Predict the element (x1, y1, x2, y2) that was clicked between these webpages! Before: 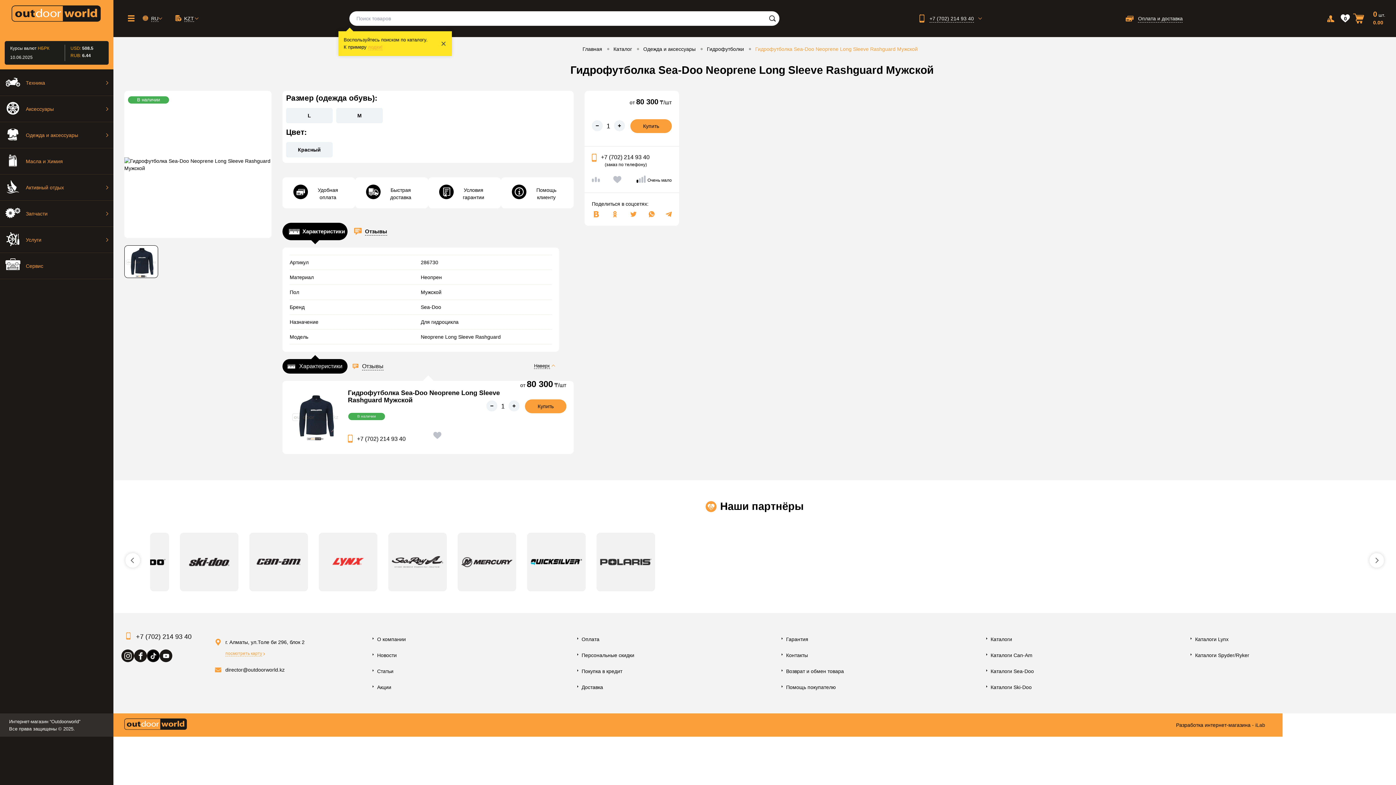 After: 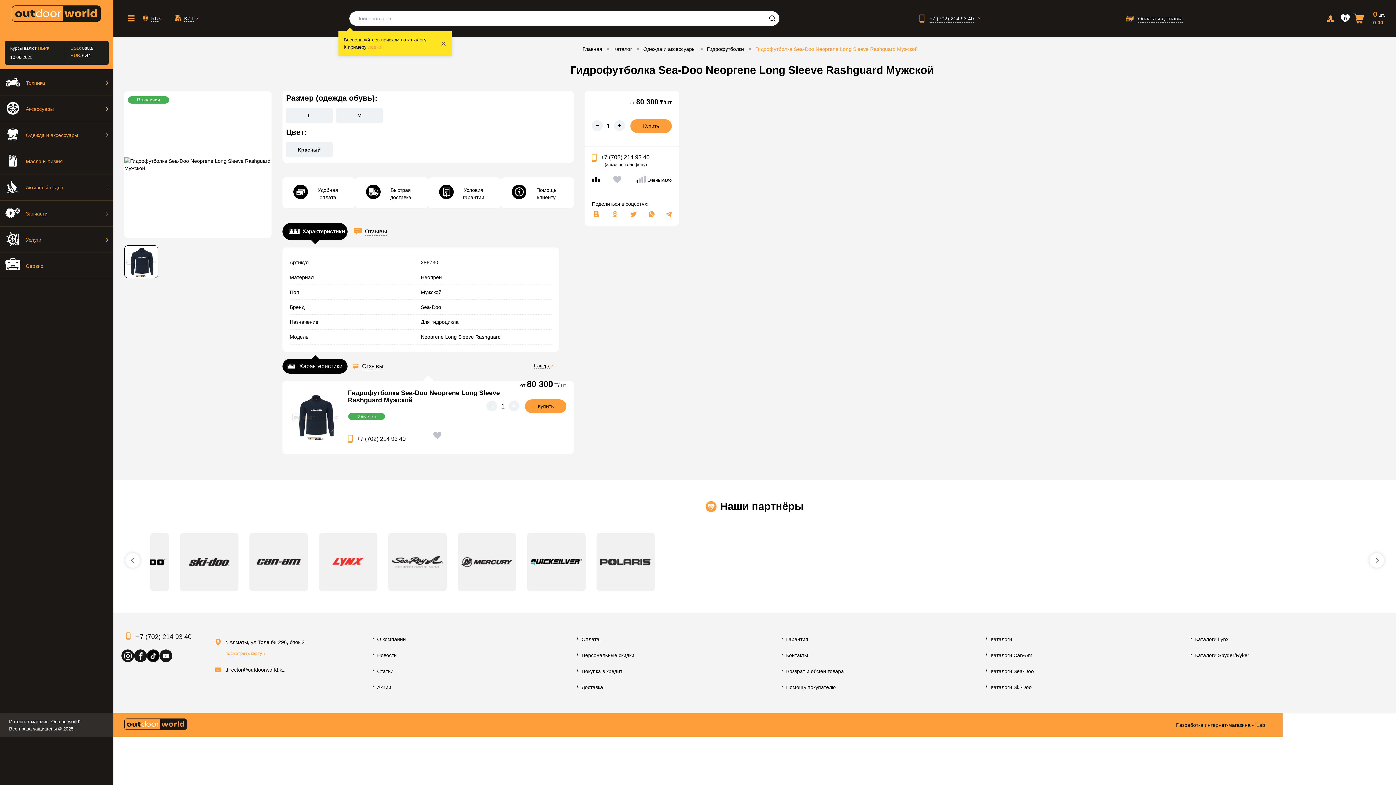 Action: bbox: (592, 175, 600, 183)